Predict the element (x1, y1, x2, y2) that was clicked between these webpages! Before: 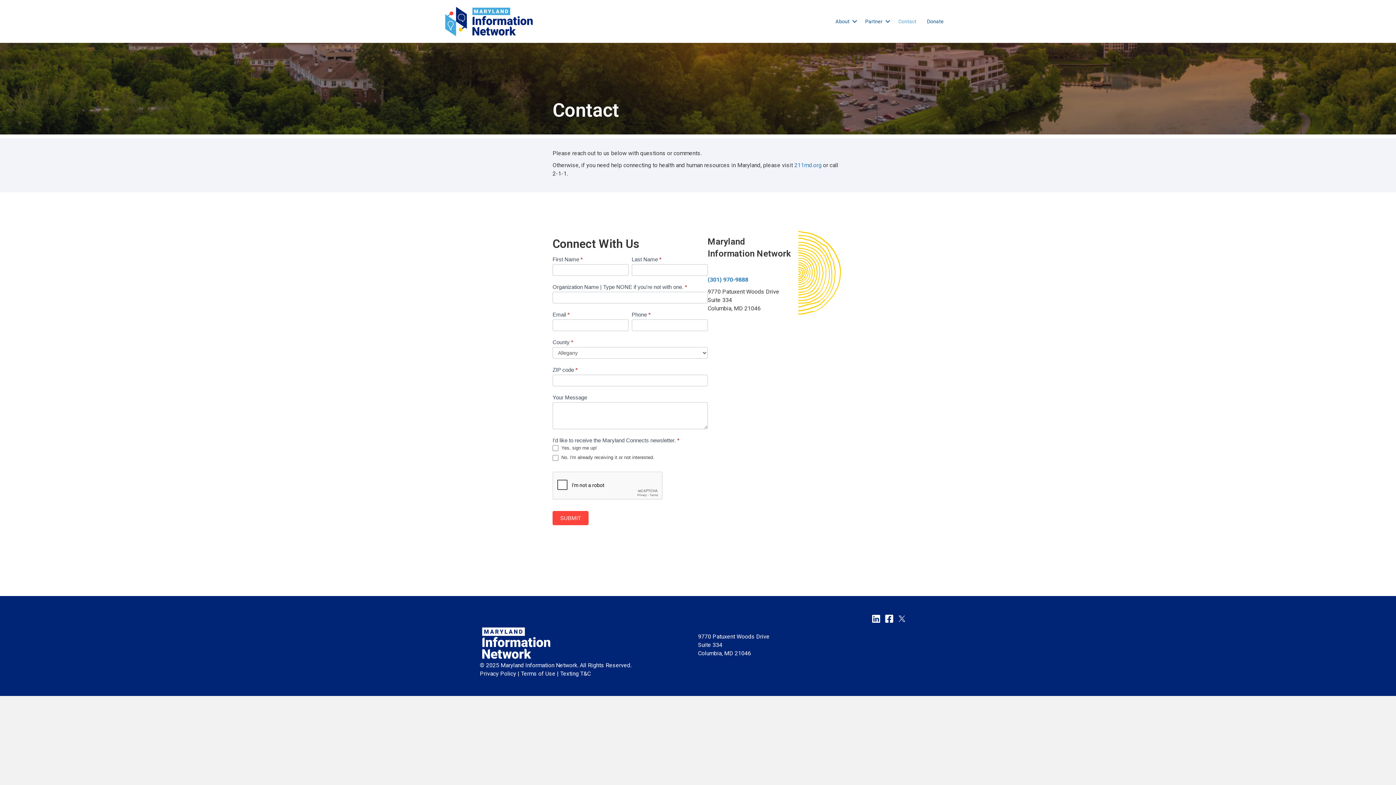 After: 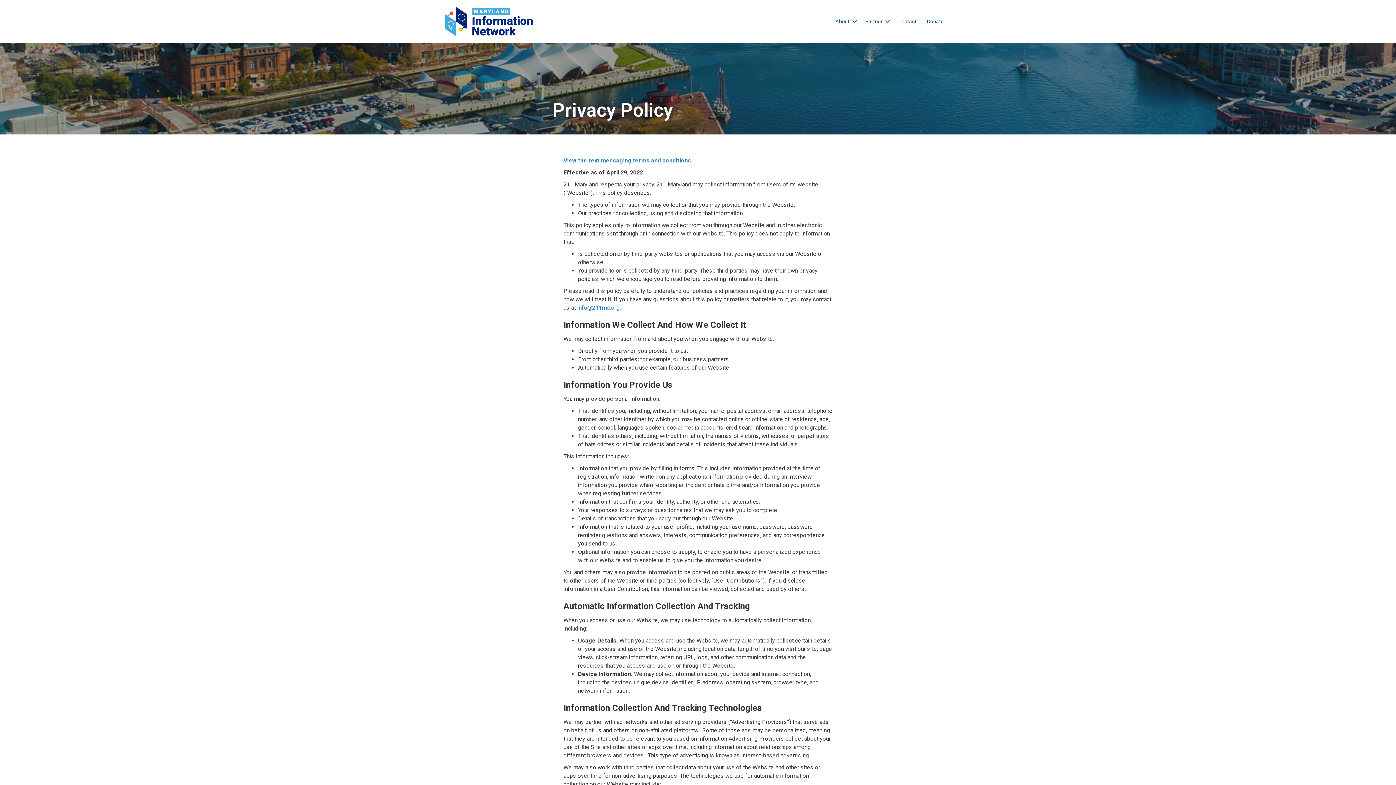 Action: bbox: (480, 670, 516, 677) label: Privacy Policy